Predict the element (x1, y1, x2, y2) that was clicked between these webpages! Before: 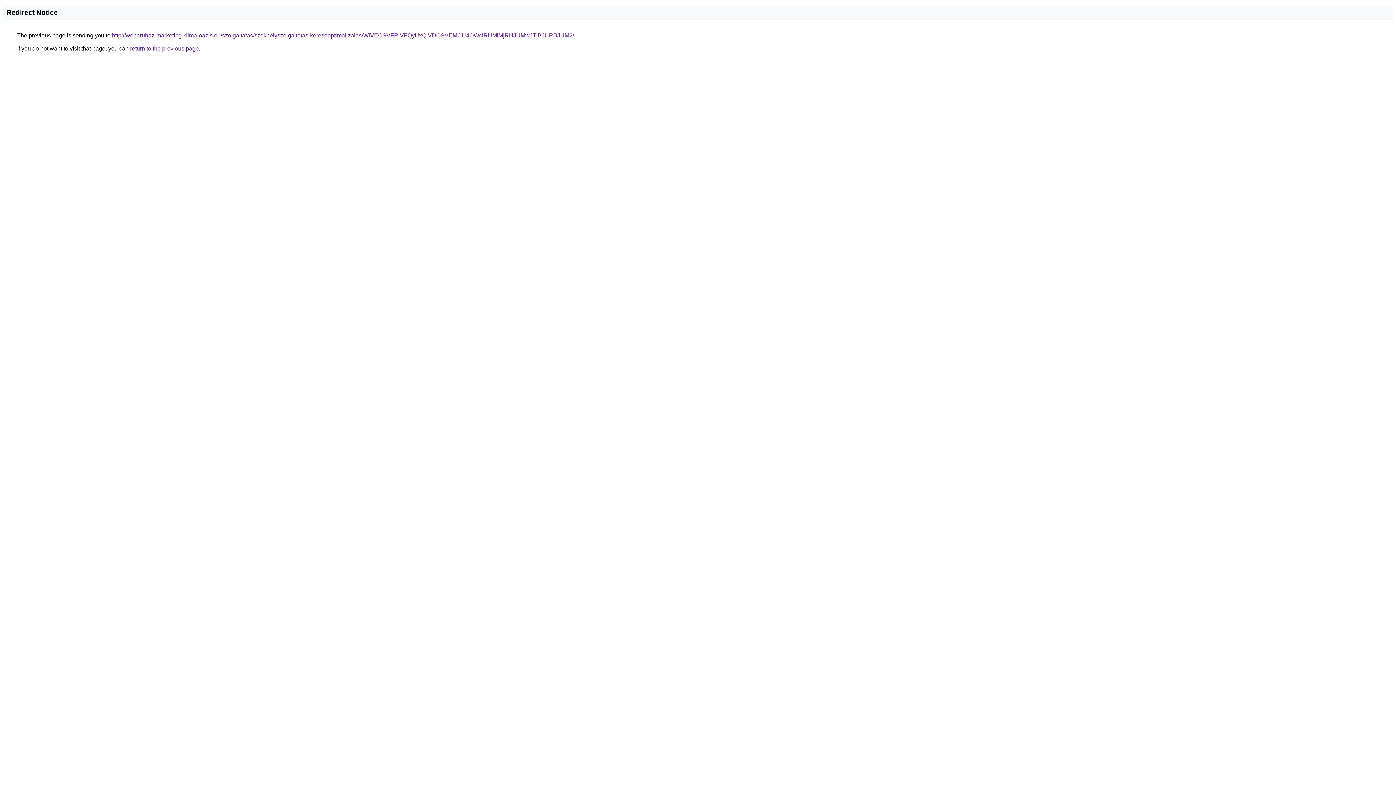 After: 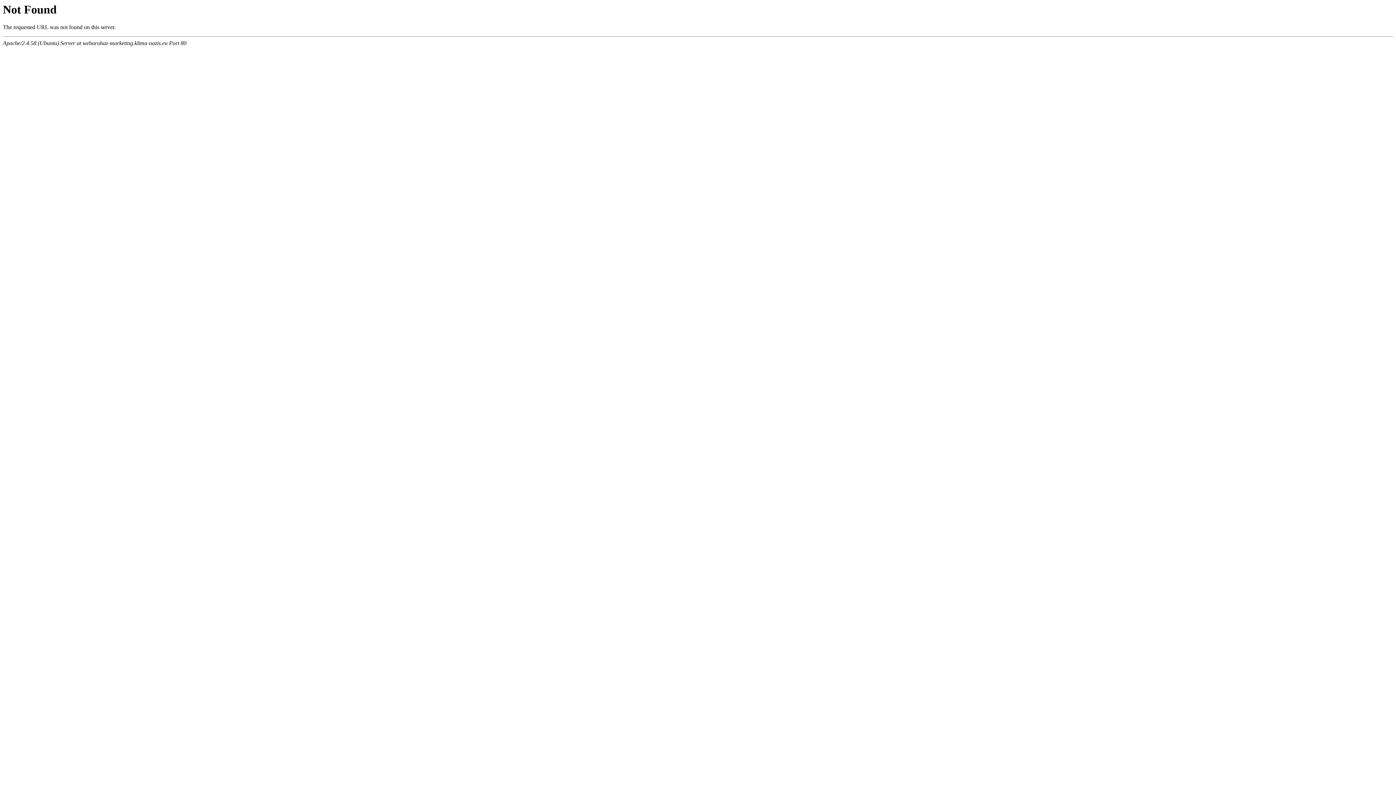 Action: bbox: (112, 32, 574, 38) label: http://webaruhaz-marketing.klima-oazis.eu/szolgaltatas/szekhelyszolgaltatas-keresooptimalizalas/WiVEOSVFRiVFQyUxQiVDOSVEMCU4OWclRUMlMjRHJUMwJTlBJURBJUM2/